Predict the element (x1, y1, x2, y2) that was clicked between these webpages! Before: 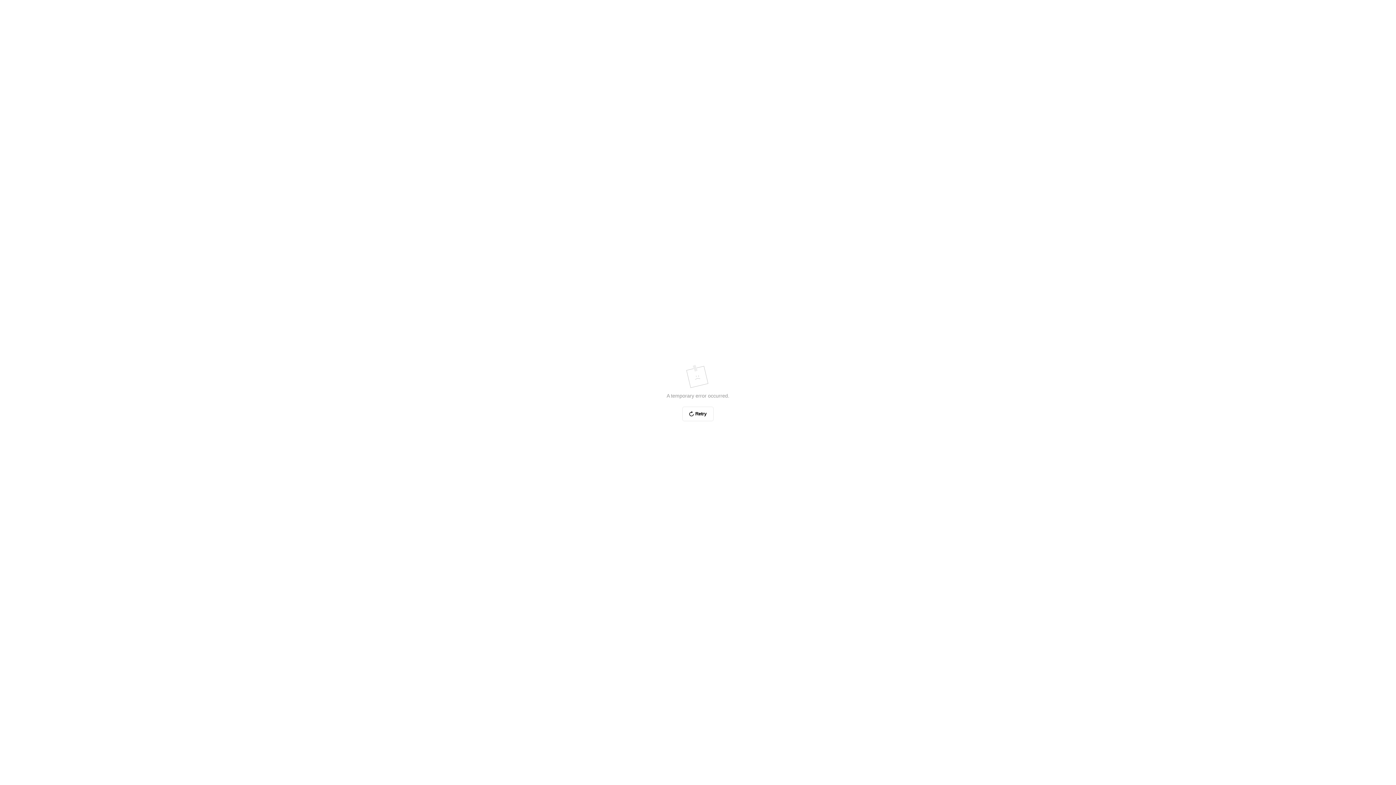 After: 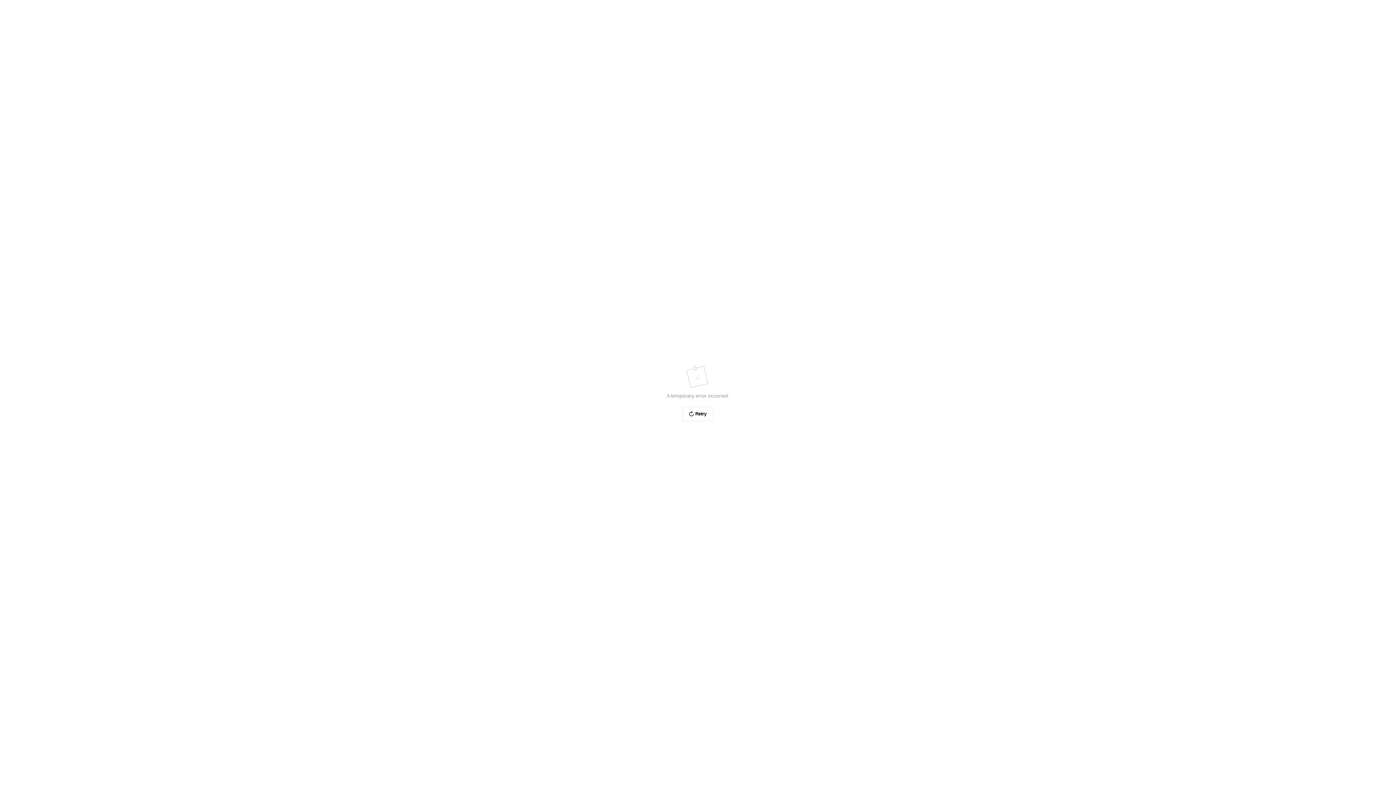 Action: bbox: (682, 406, 713, 421) label: Retry